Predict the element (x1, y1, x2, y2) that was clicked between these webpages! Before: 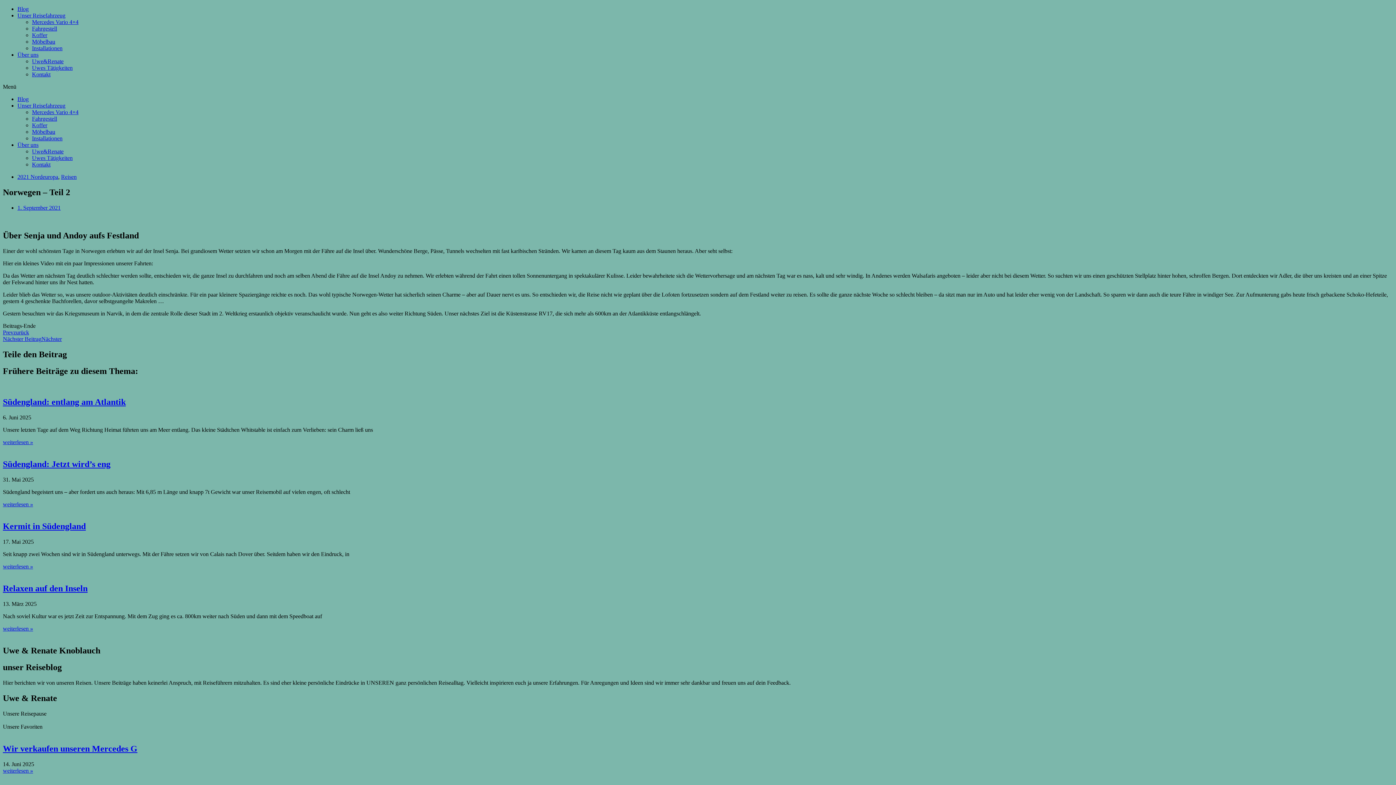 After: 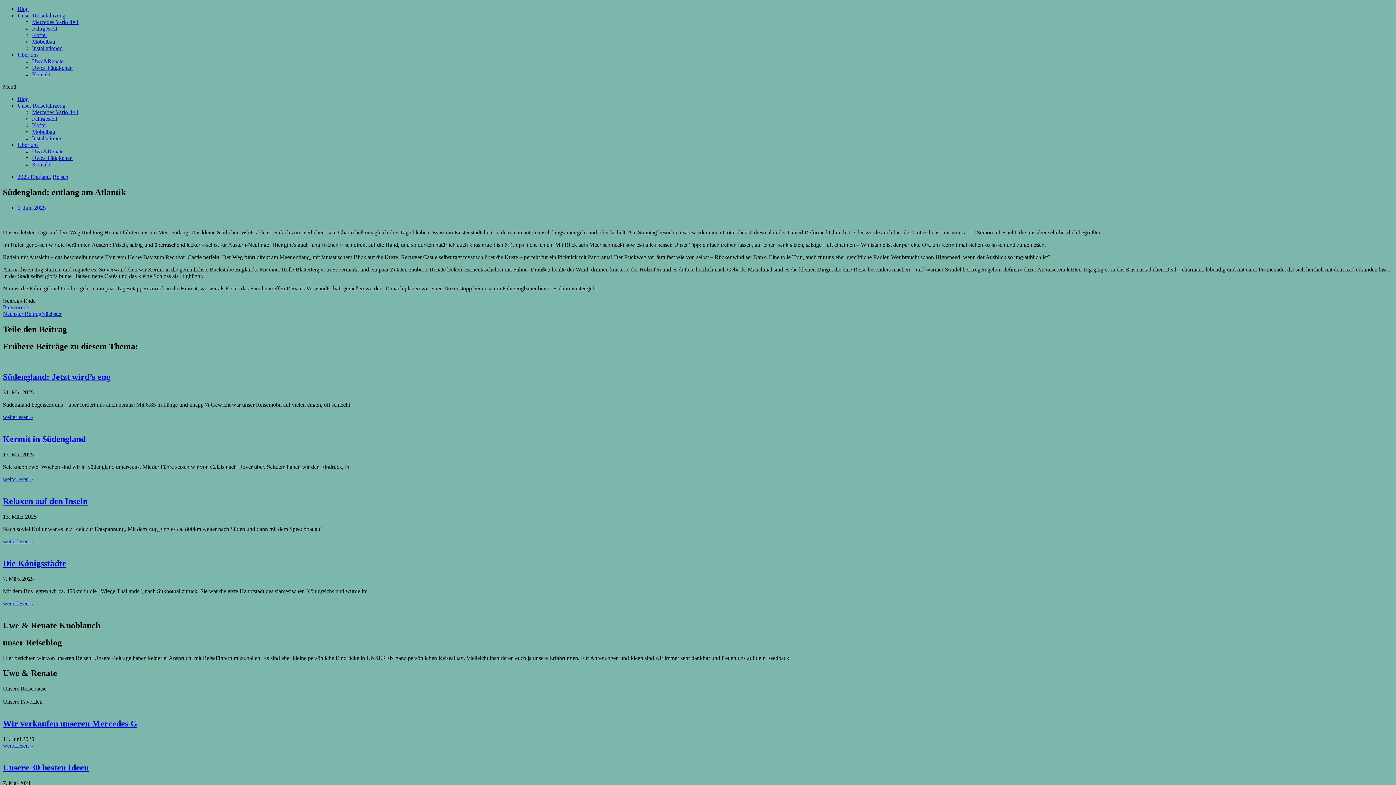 Action: bbox: (2, 383, 1393, 390)